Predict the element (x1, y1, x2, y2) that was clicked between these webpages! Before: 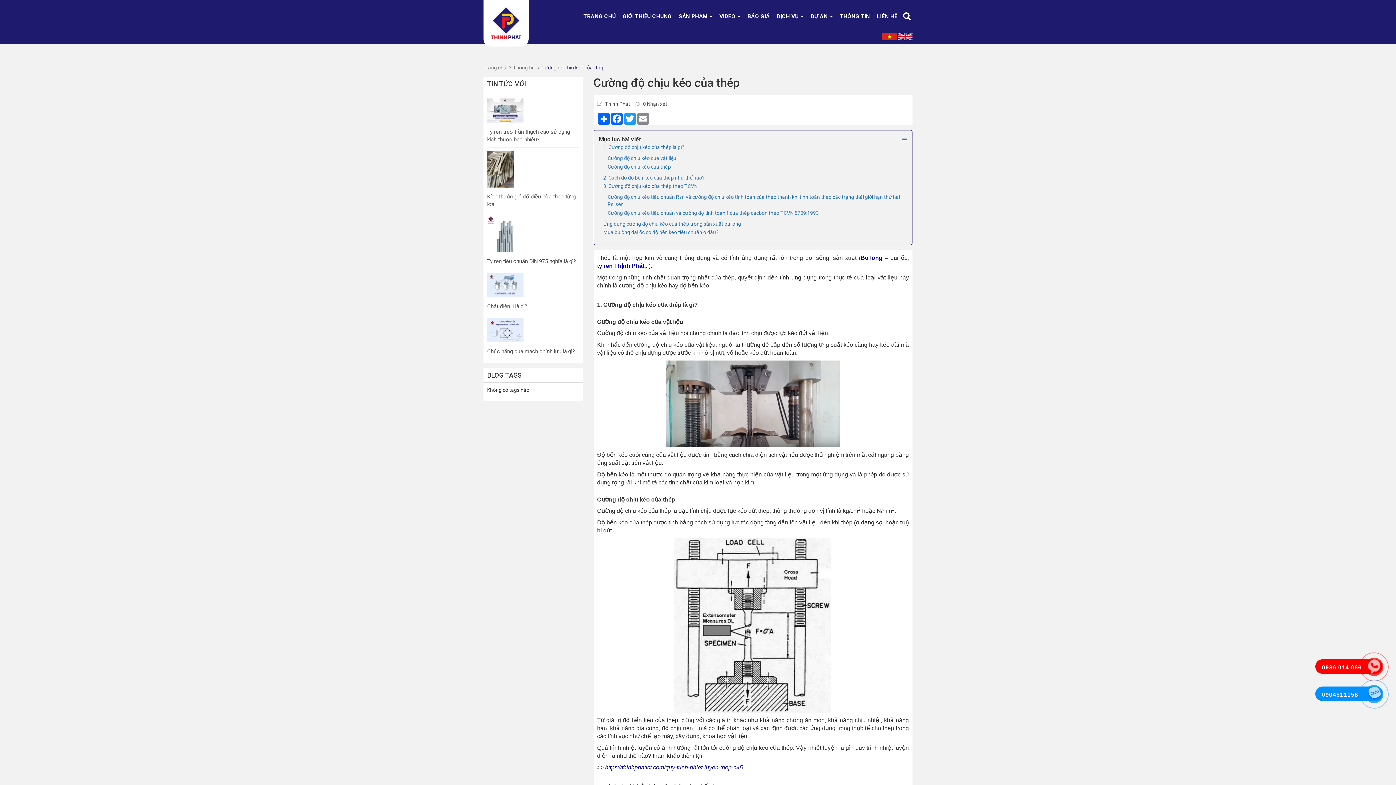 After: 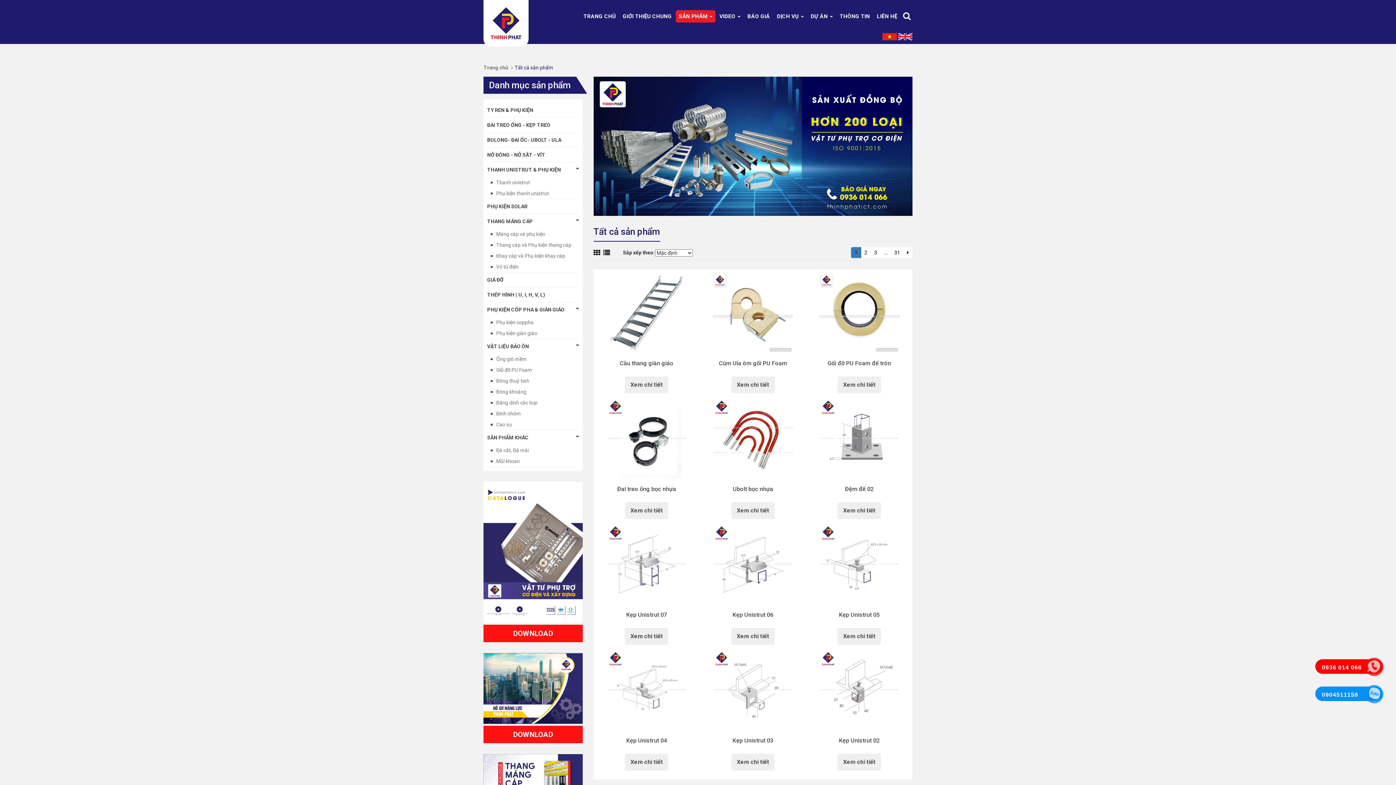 Action: label: SẢN PHẨM  bbox: (675, 10, 715, 22)